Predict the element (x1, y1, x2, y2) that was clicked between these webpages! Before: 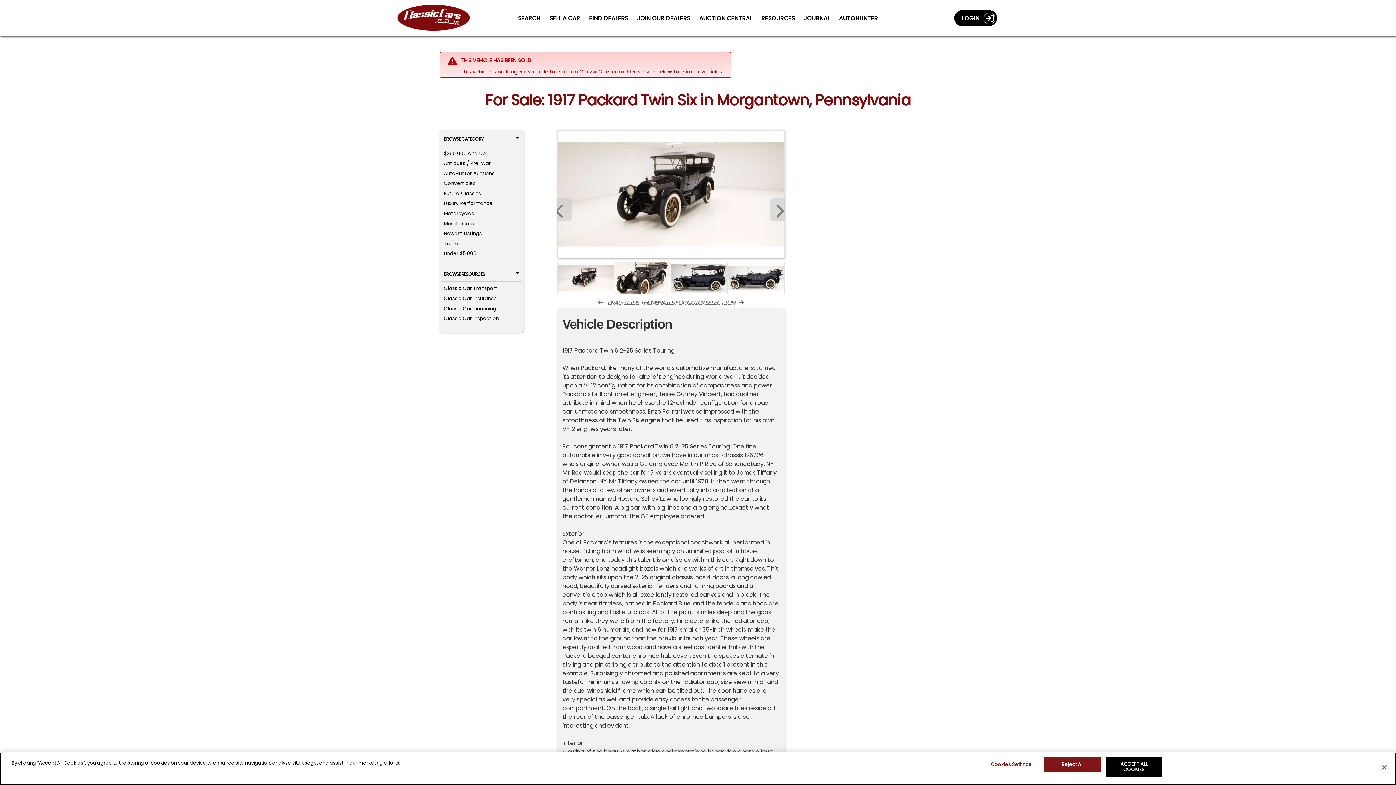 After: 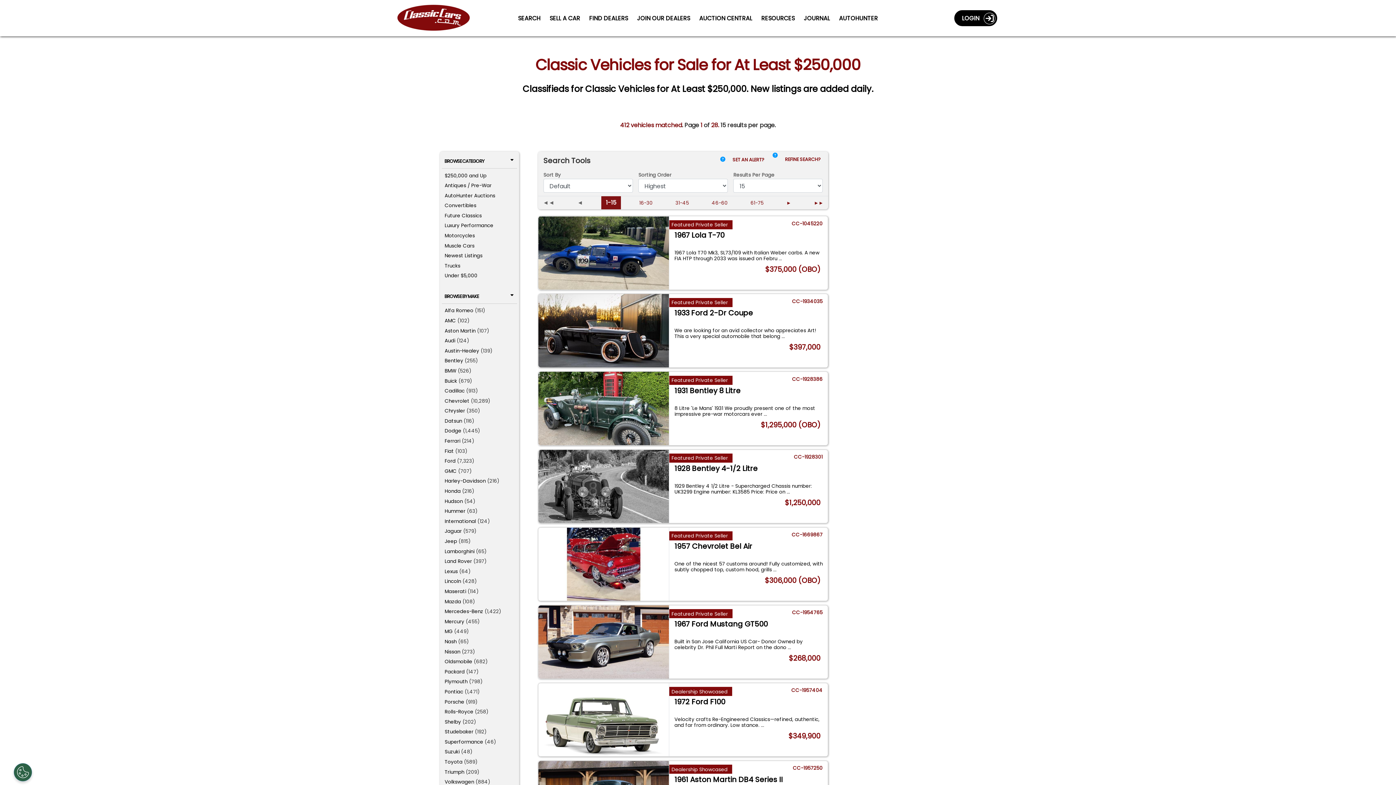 Action: bbox: (443, 150, 485, 156) label: $250,000 and Up